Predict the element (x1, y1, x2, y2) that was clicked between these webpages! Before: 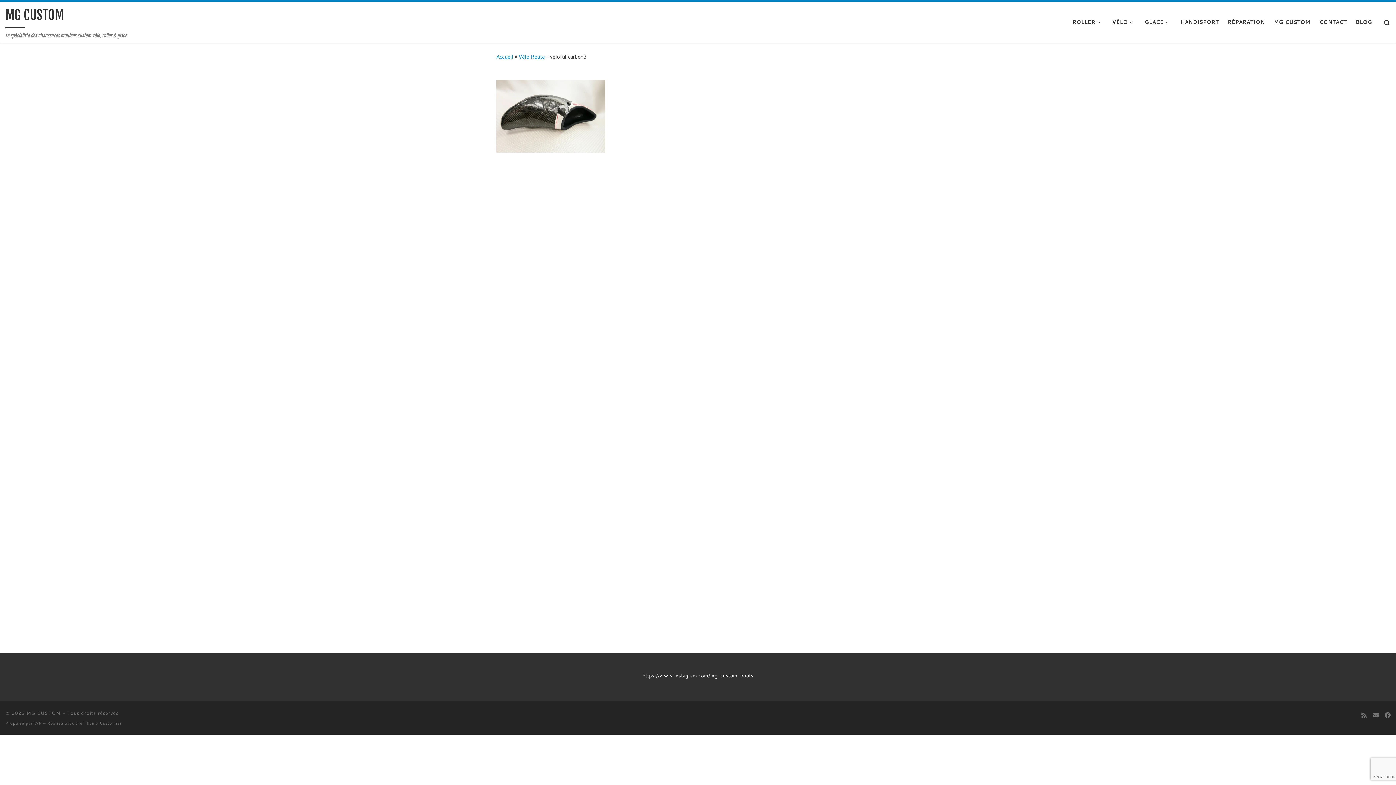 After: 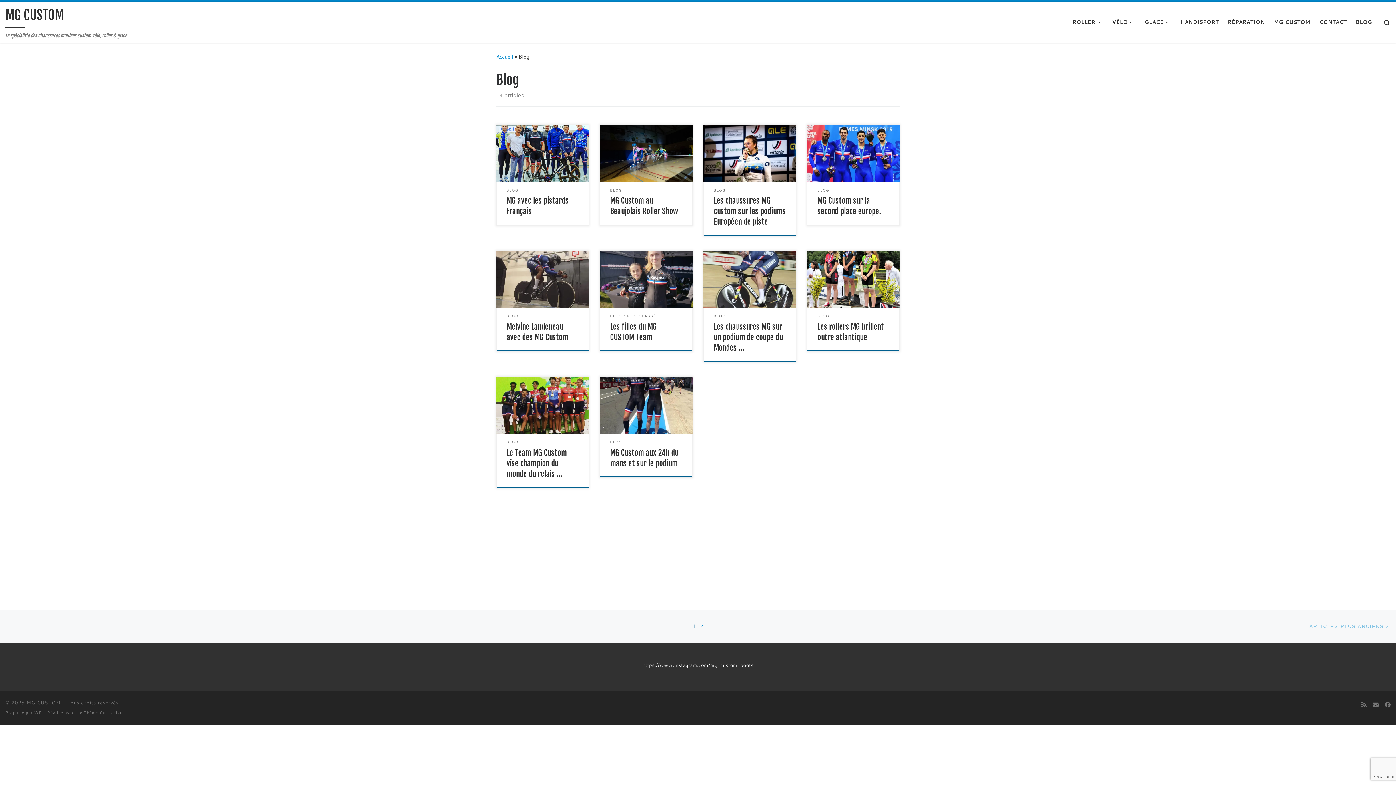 Action: label: BLOG bbox: (1353, 14, 1374, 29)